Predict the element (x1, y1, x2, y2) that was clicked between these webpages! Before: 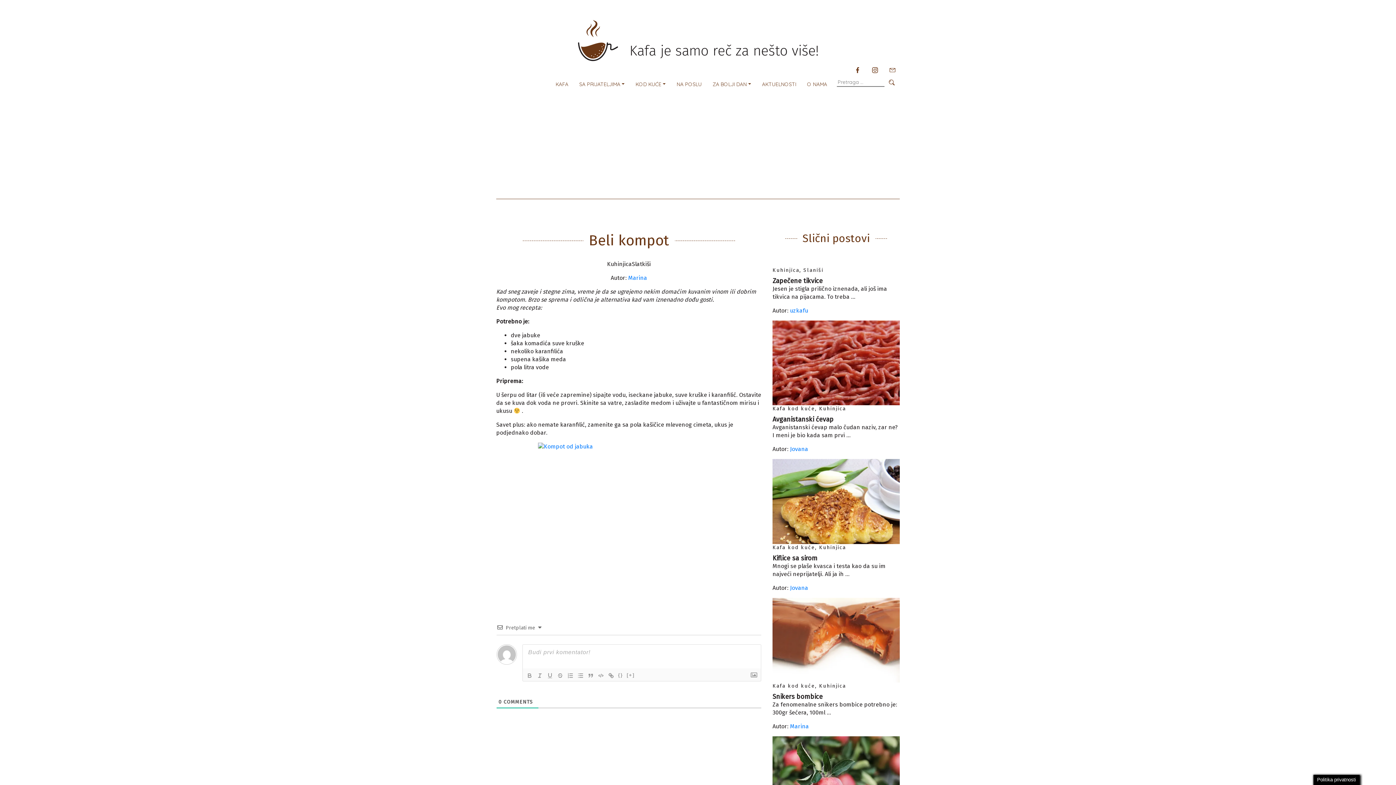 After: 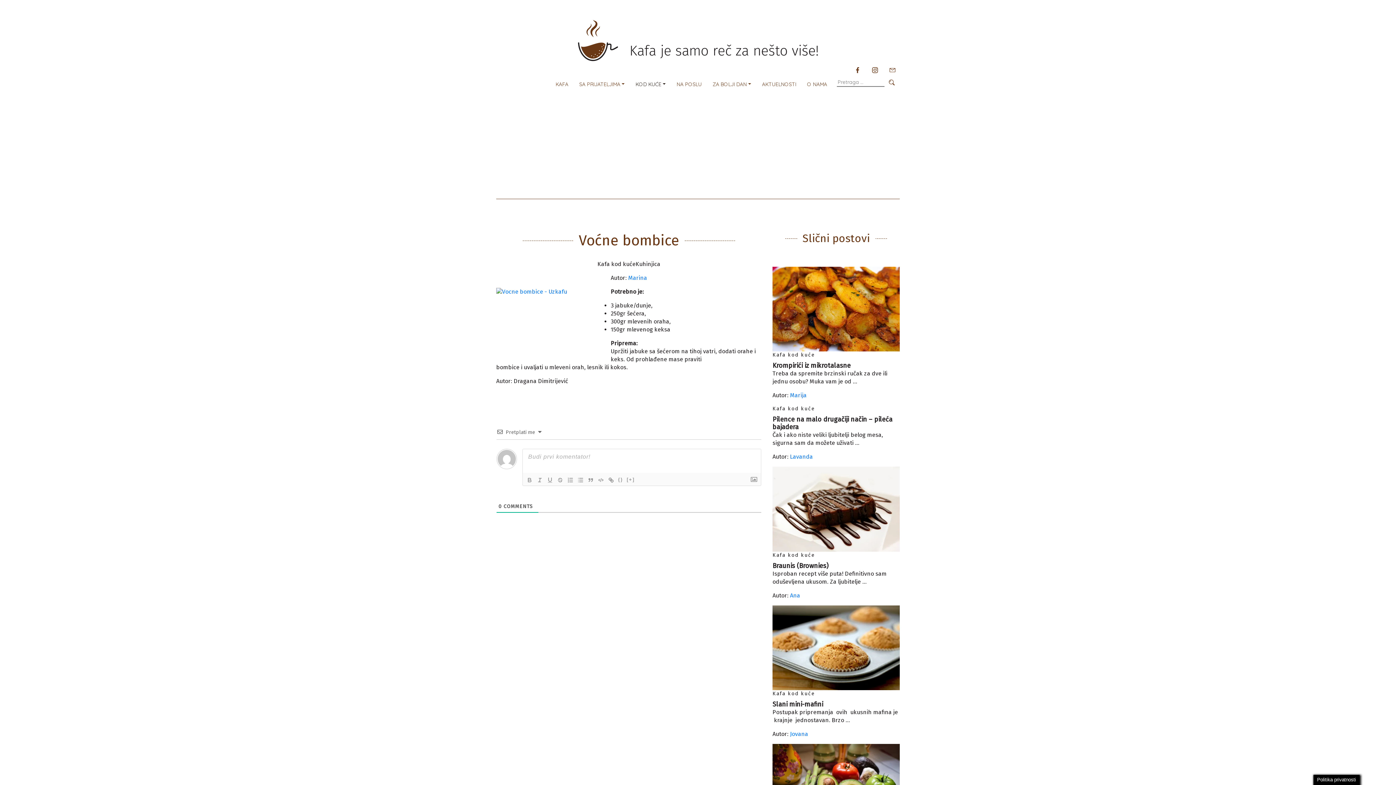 Action: bbox: (772, 736, 900, 821) label: PROČITAJ VIŠE